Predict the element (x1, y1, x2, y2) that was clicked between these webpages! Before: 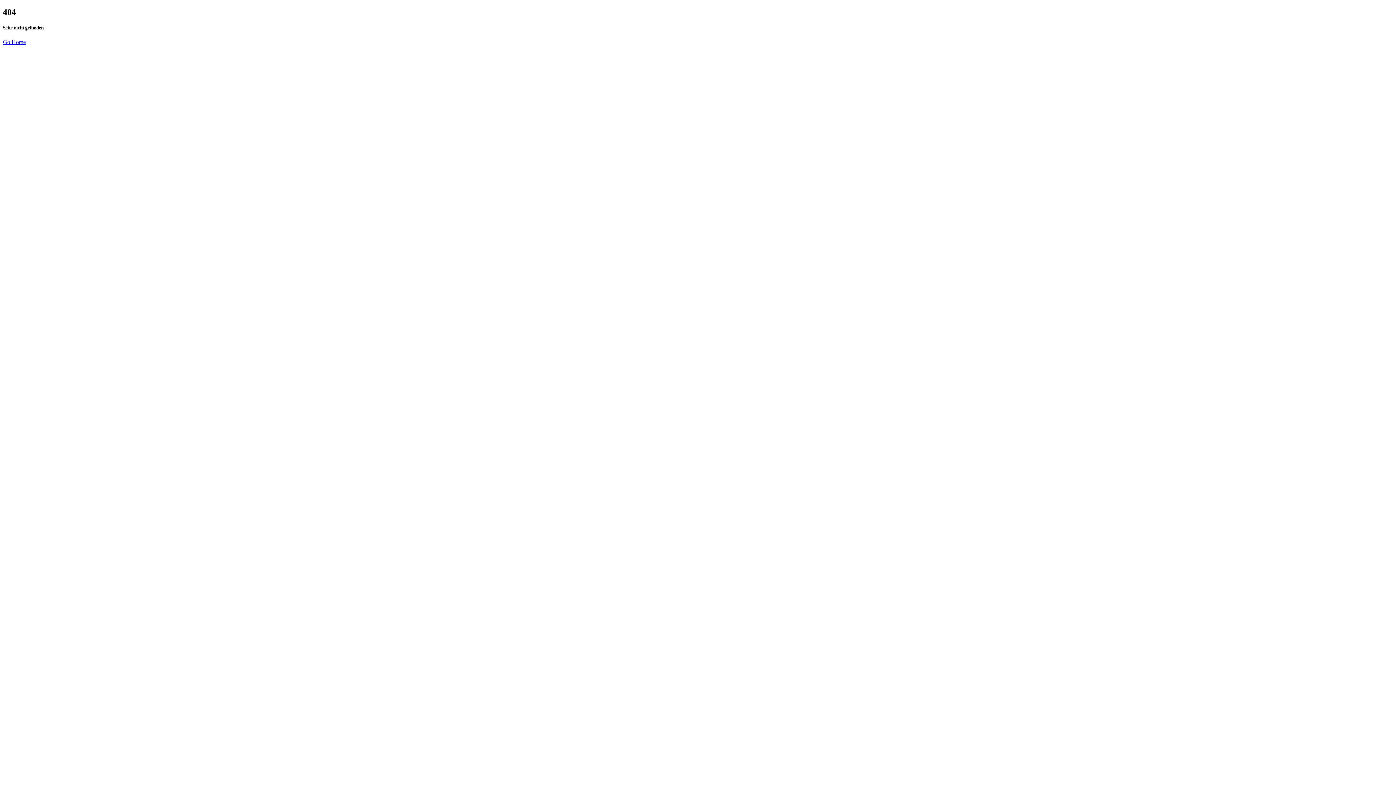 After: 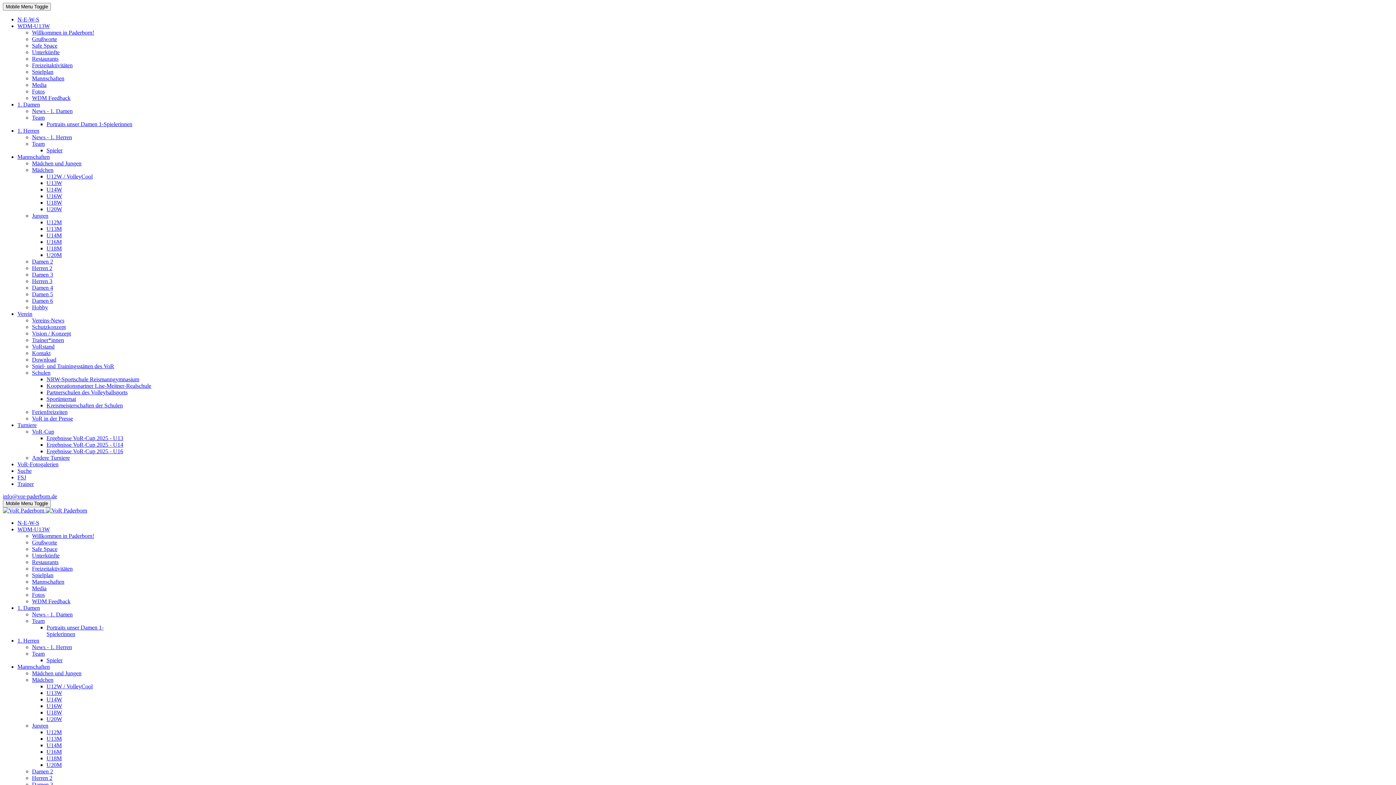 Action: bbox: (2, 39, 25, 45) label: Go Home